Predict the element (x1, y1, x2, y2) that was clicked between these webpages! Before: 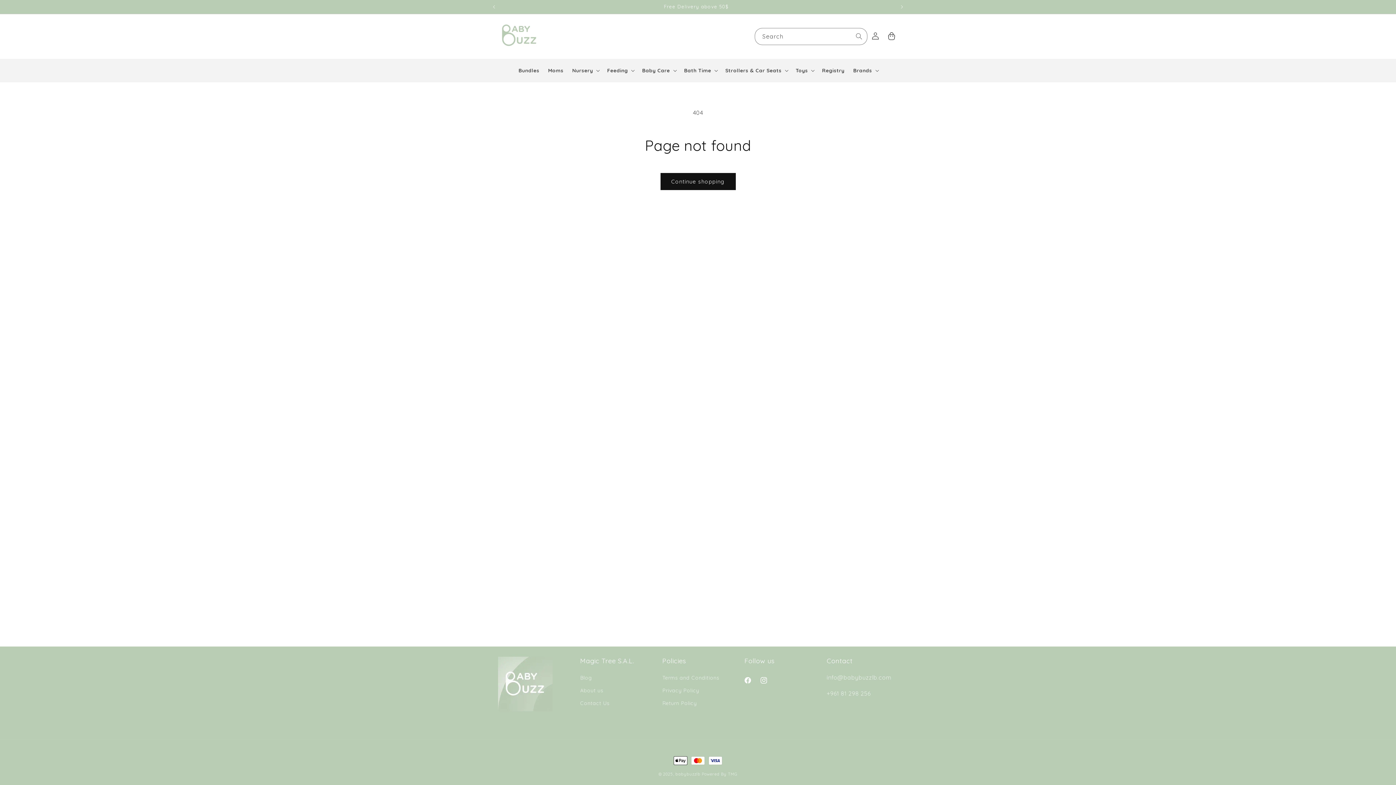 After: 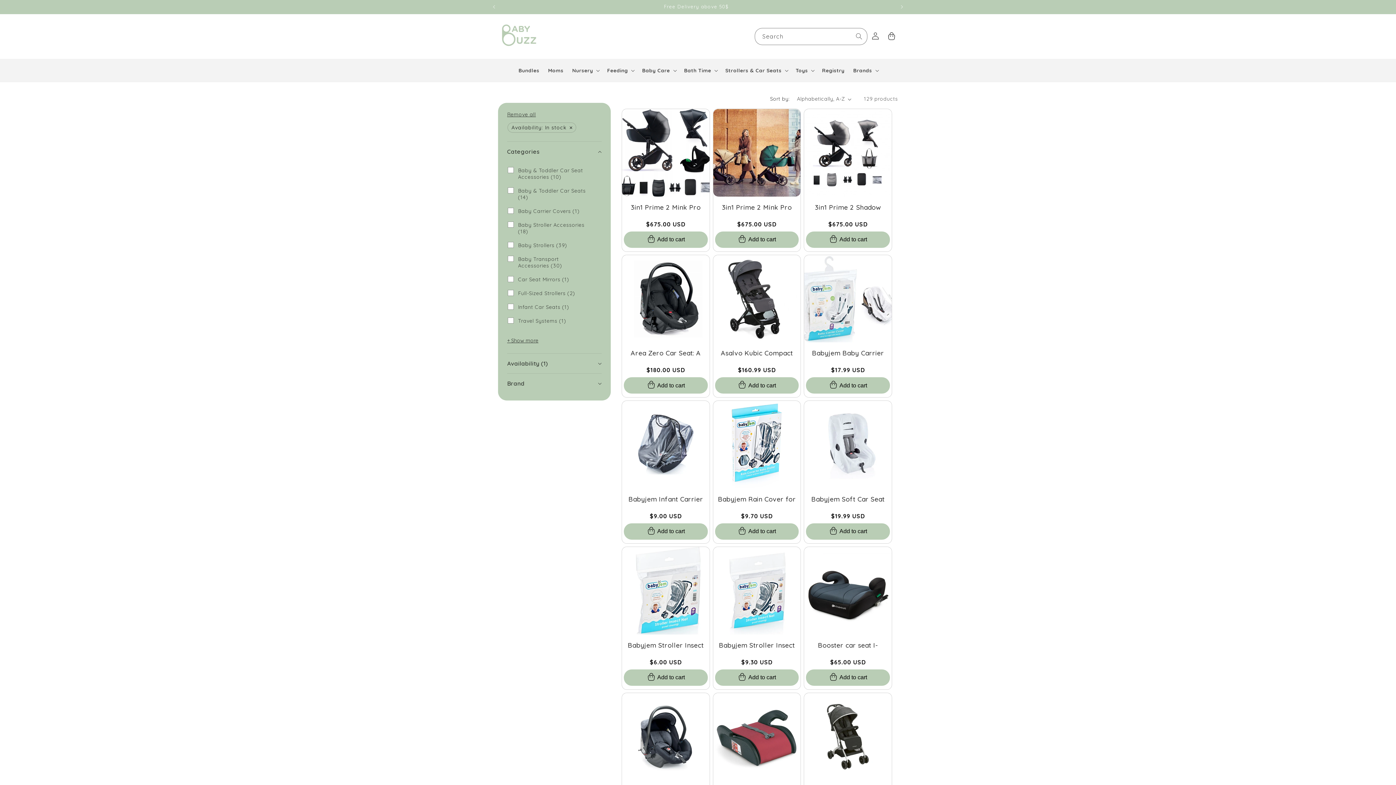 Action: label: Strollers & Car Seats bbox: (721, 62, 791, 78)